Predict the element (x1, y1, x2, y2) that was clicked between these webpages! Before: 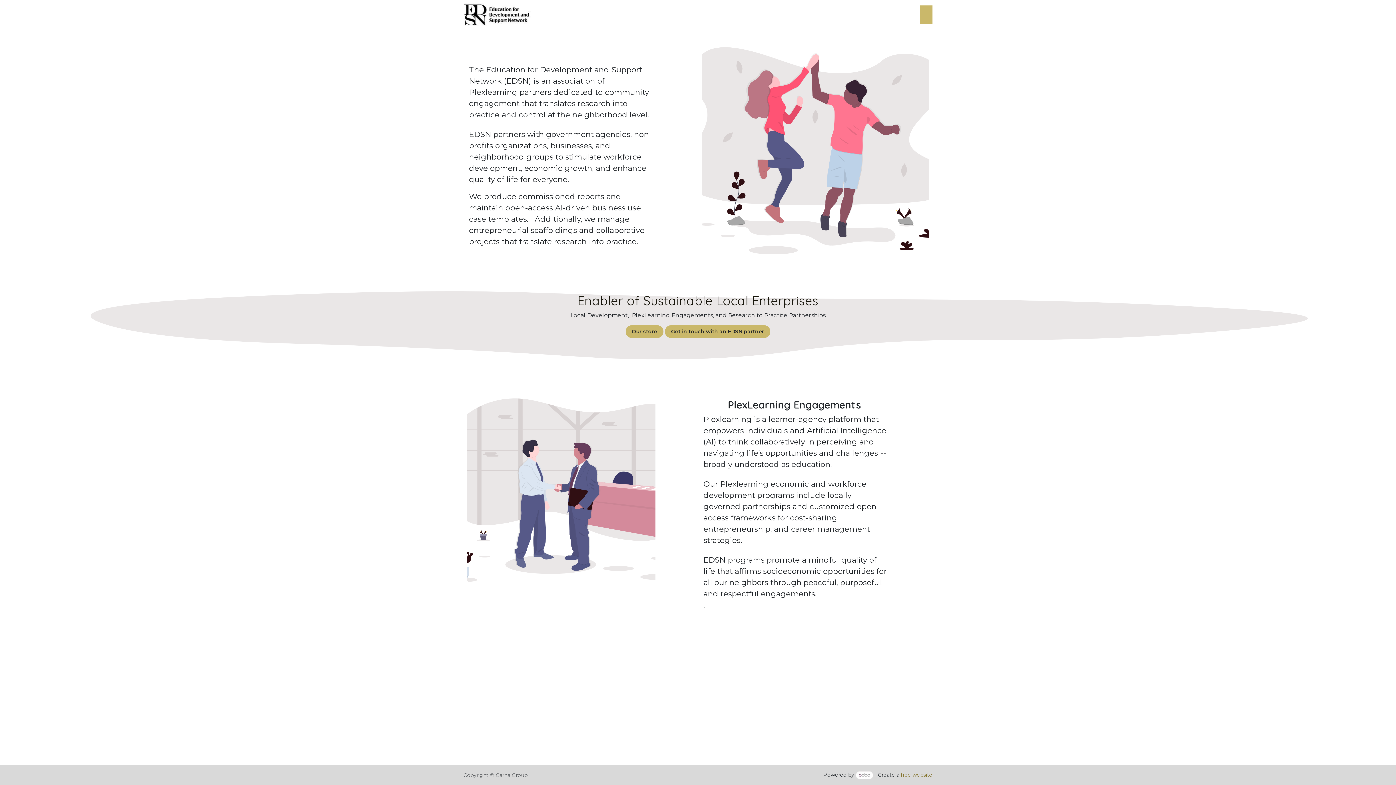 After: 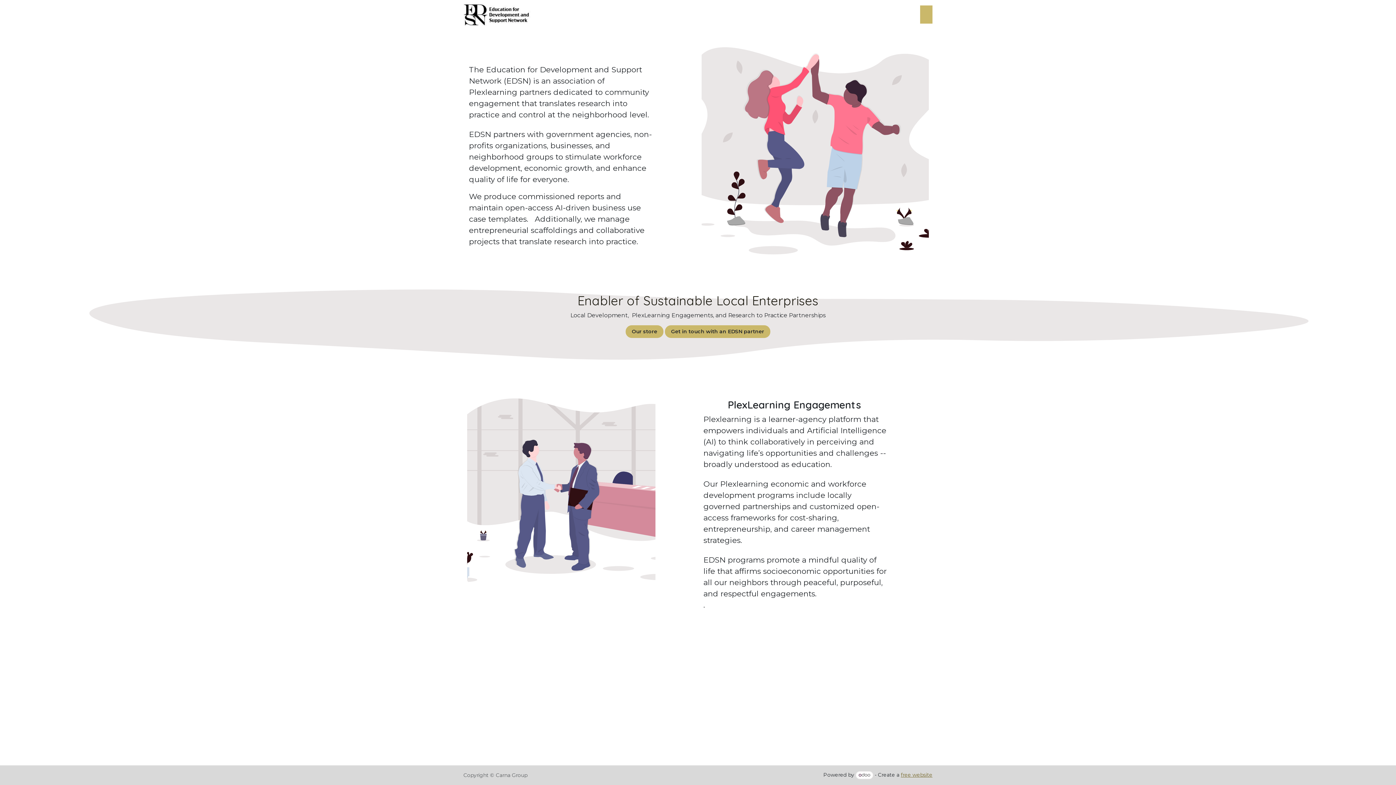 Action: label: free website bbox: (901, 772, 932, 778)